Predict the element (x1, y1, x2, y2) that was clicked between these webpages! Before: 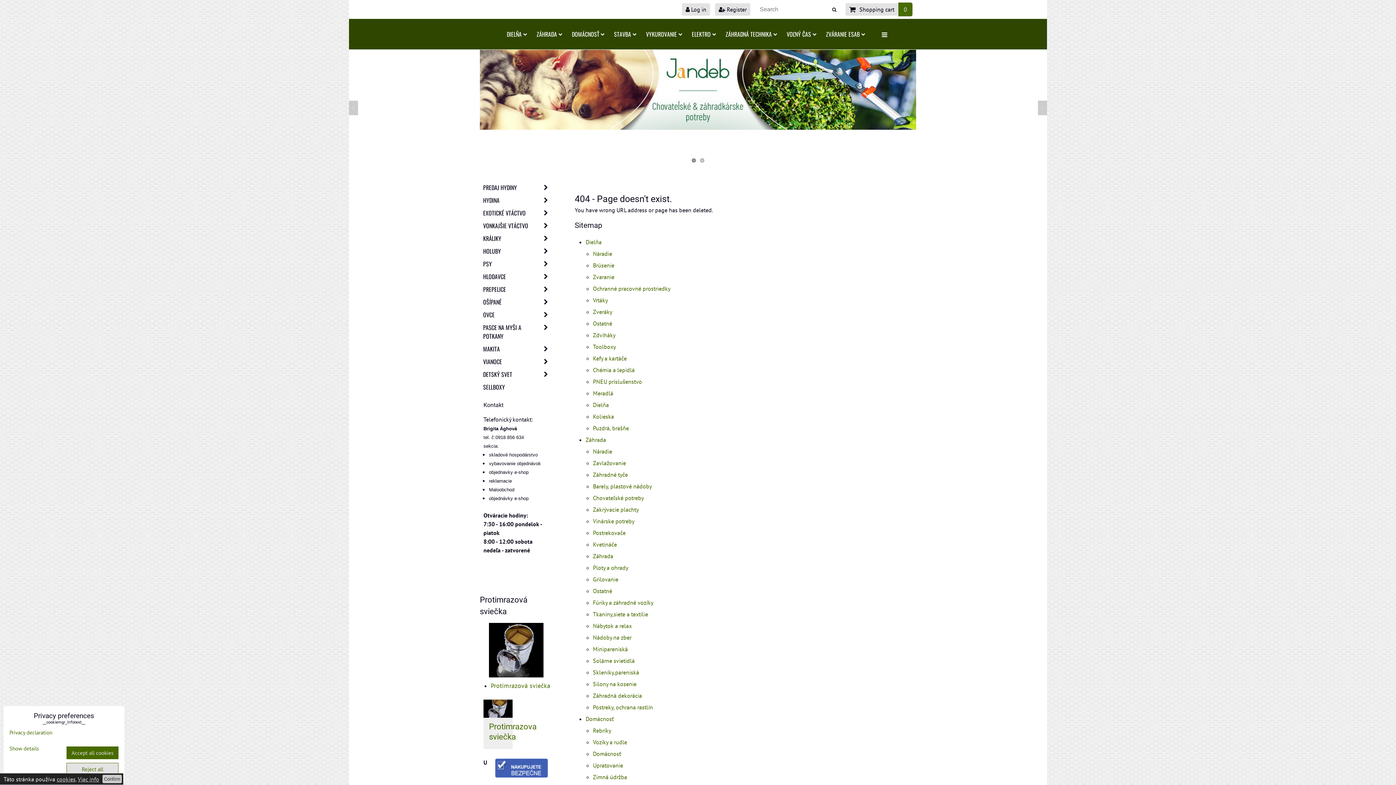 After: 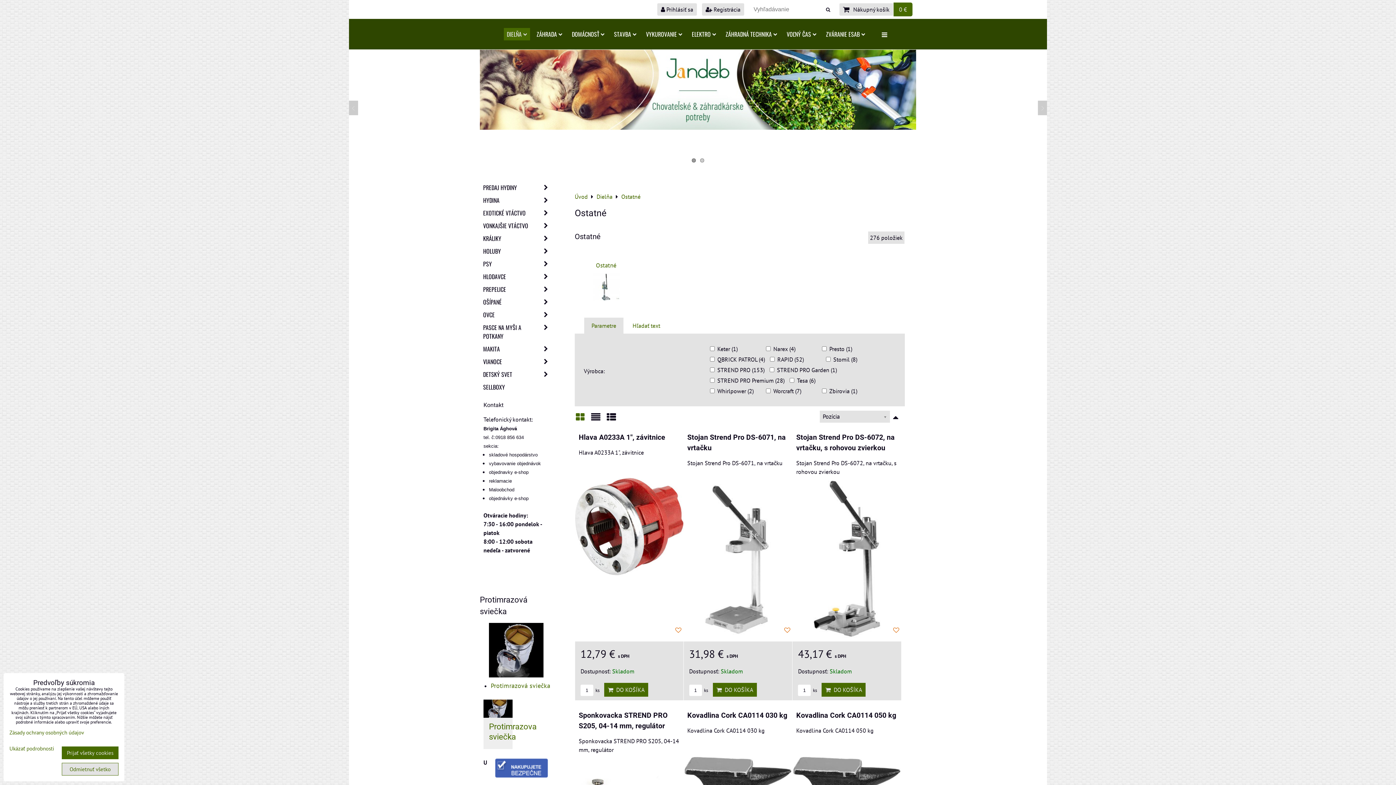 Action: bbox: (593, 320, 612, 327) label: Ostatné